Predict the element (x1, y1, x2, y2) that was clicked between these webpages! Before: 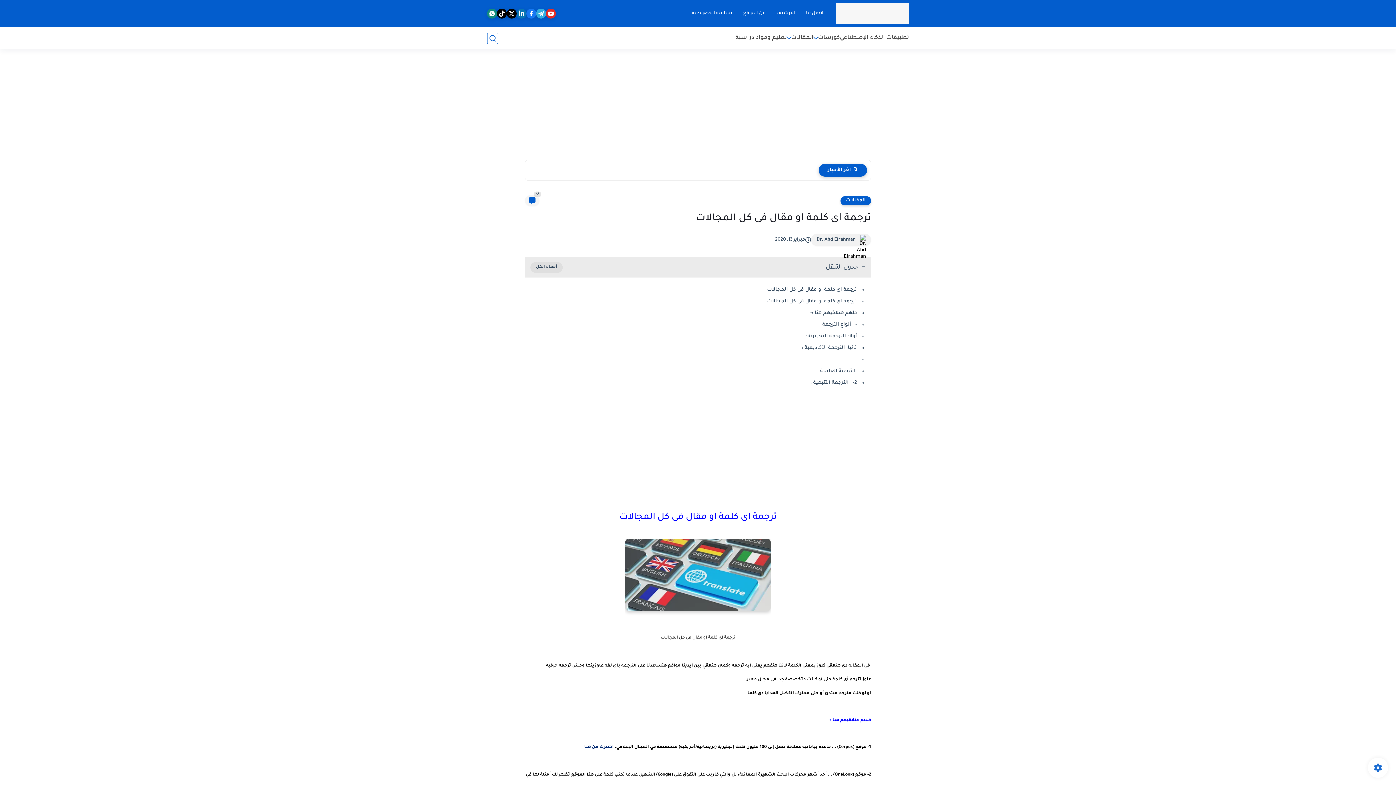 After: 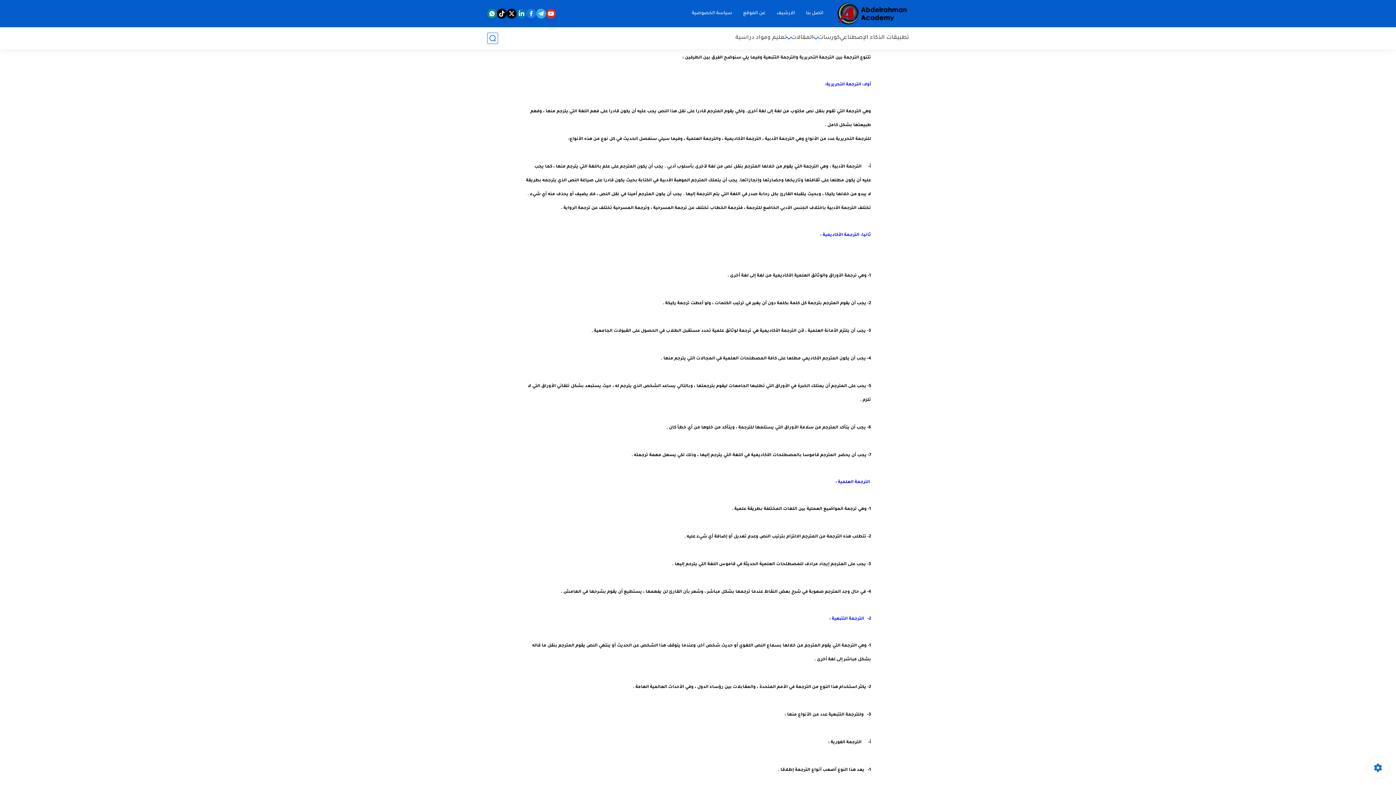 Action: label: -   أنواع الترجمة bbox: (822, 322, 857, 327)